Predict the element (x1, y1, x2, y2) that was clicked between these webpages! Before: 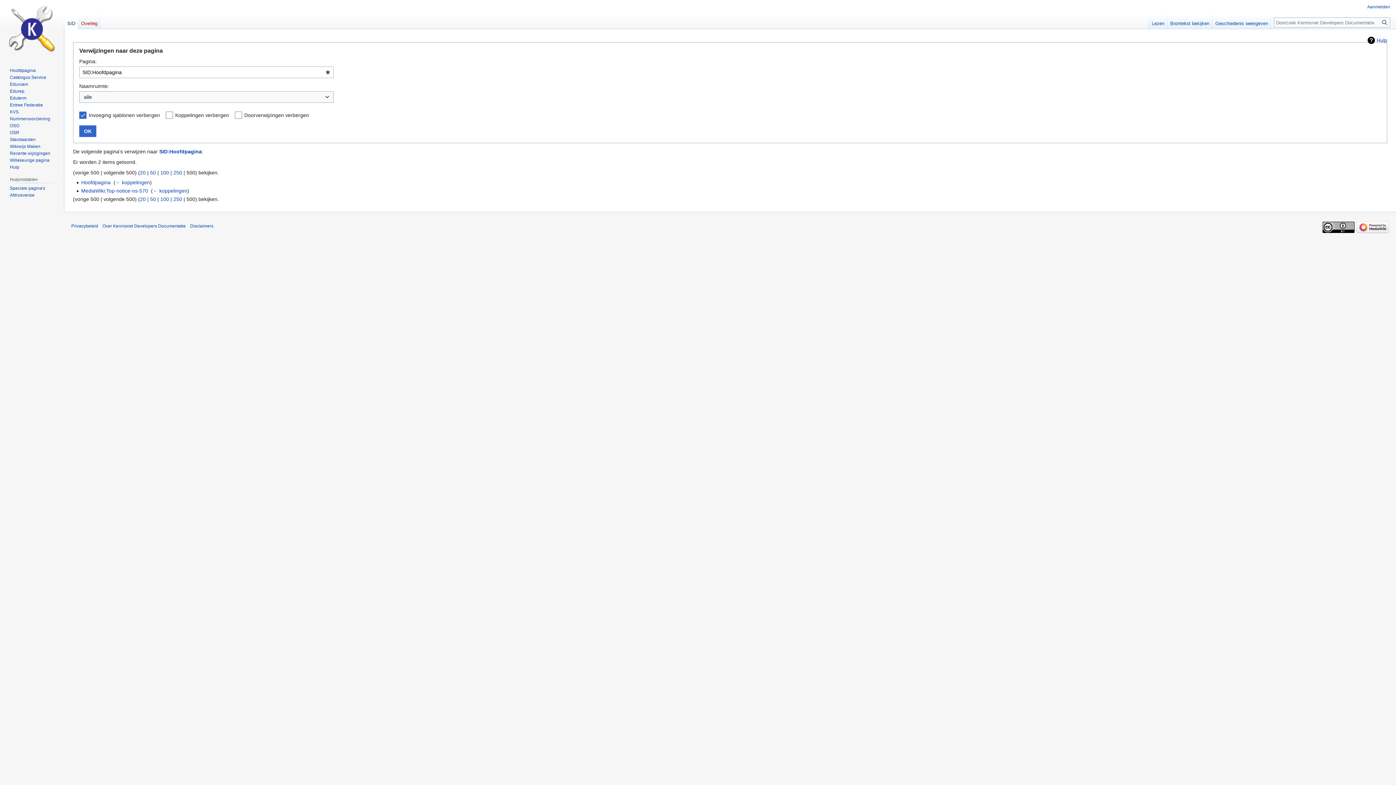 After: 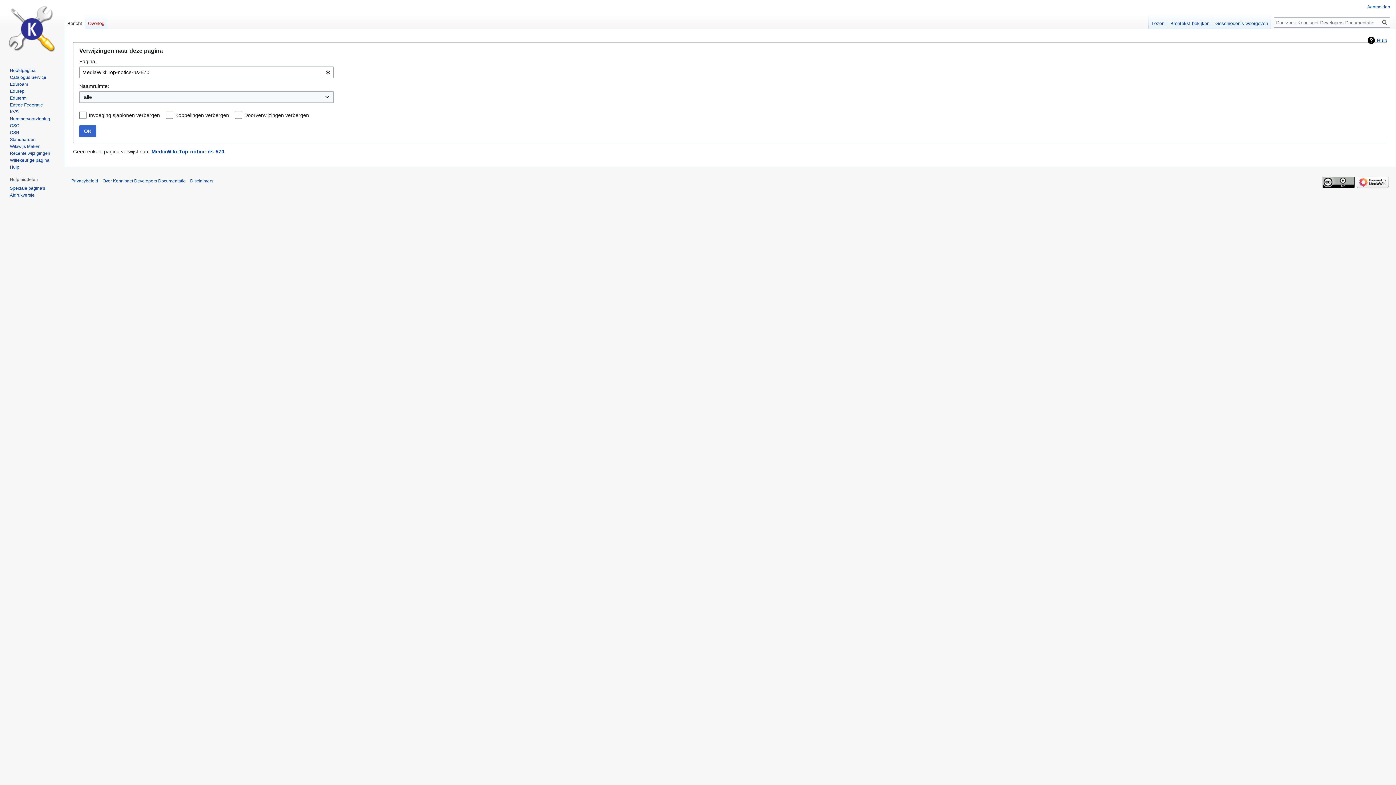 Action: bbox: (152, 188, 187, 193) label: ← koppelingen